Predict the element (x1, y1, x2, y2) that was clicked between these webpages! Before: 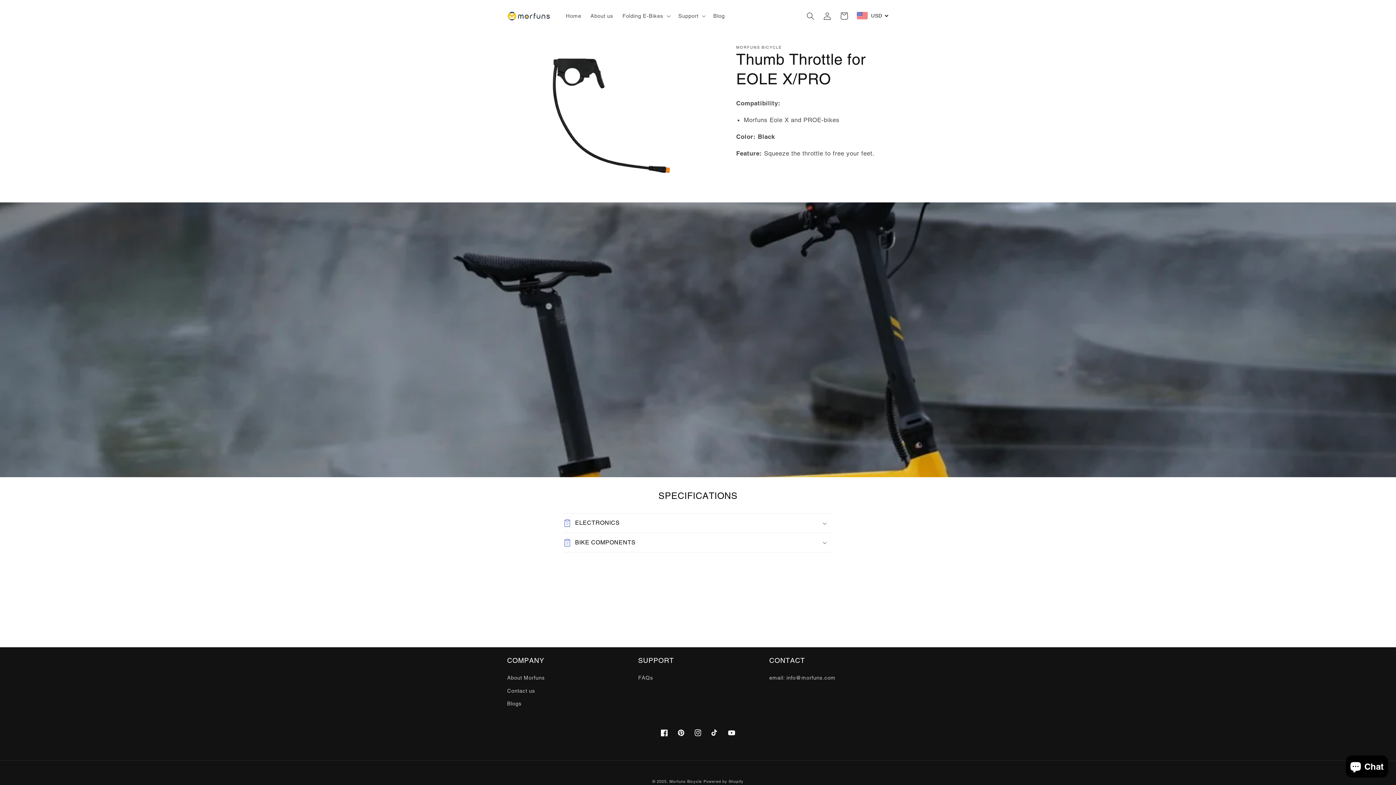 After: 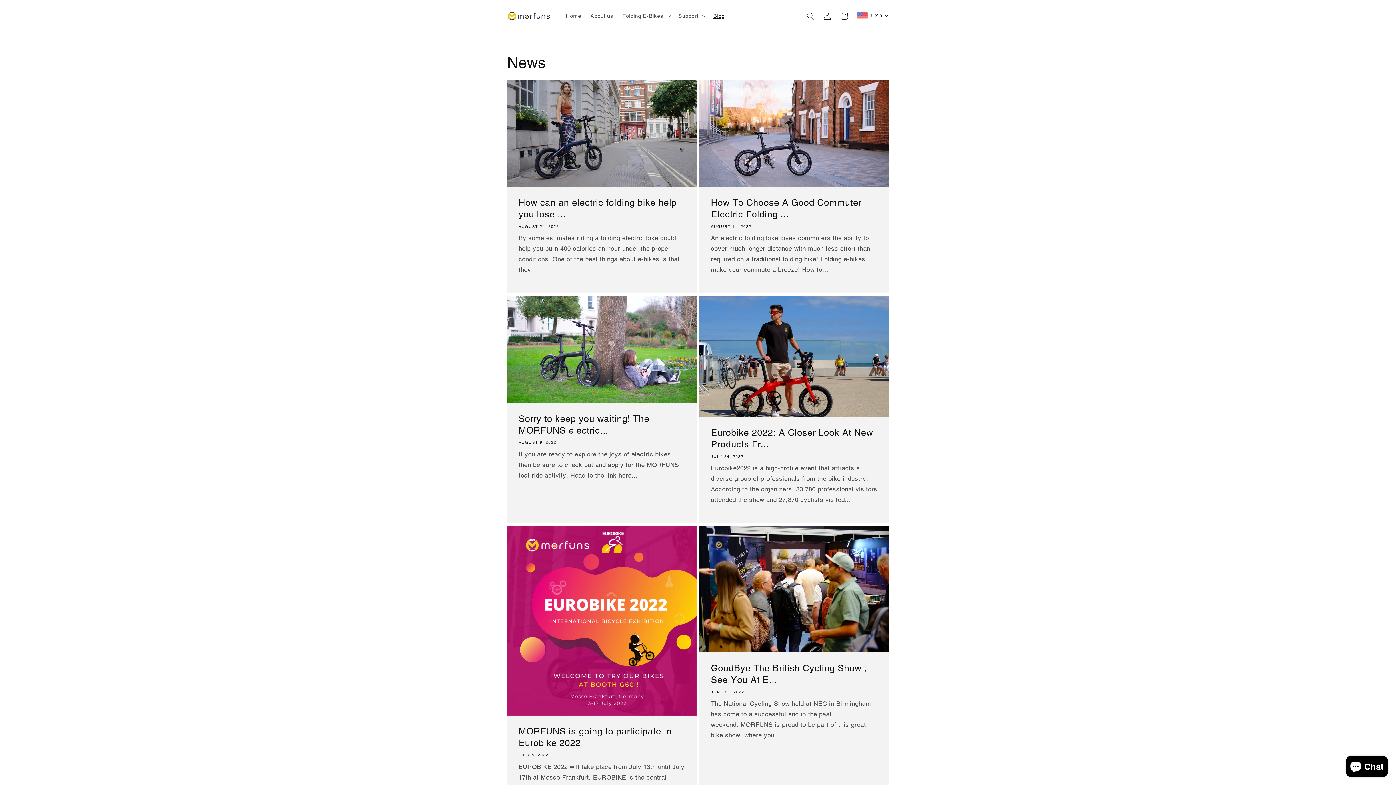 Action: bbox: (507, 697, 521, 710) label: Blogs